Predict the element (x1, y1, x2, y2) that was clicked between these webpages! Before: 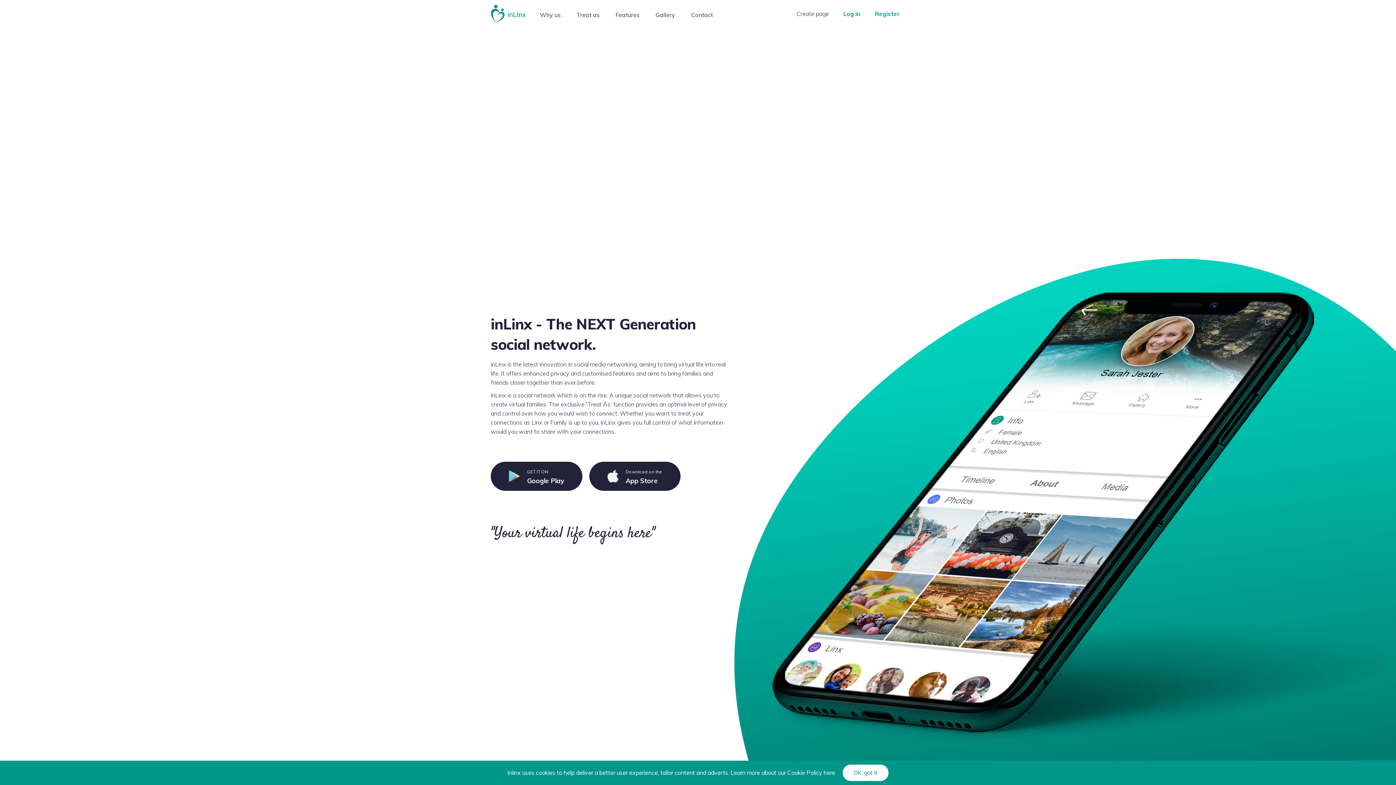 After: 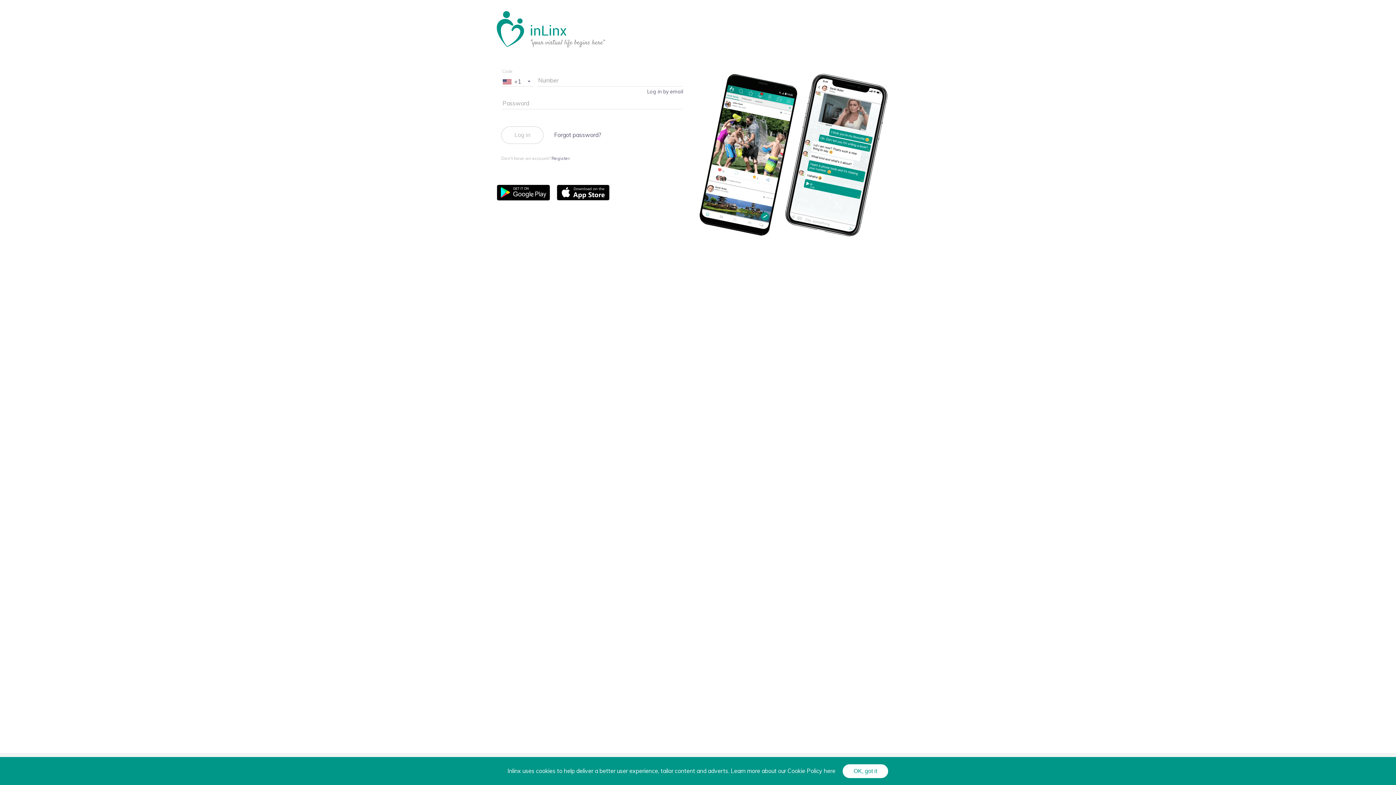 Action: bbox: (838, 4, 866, 24) label: Log in